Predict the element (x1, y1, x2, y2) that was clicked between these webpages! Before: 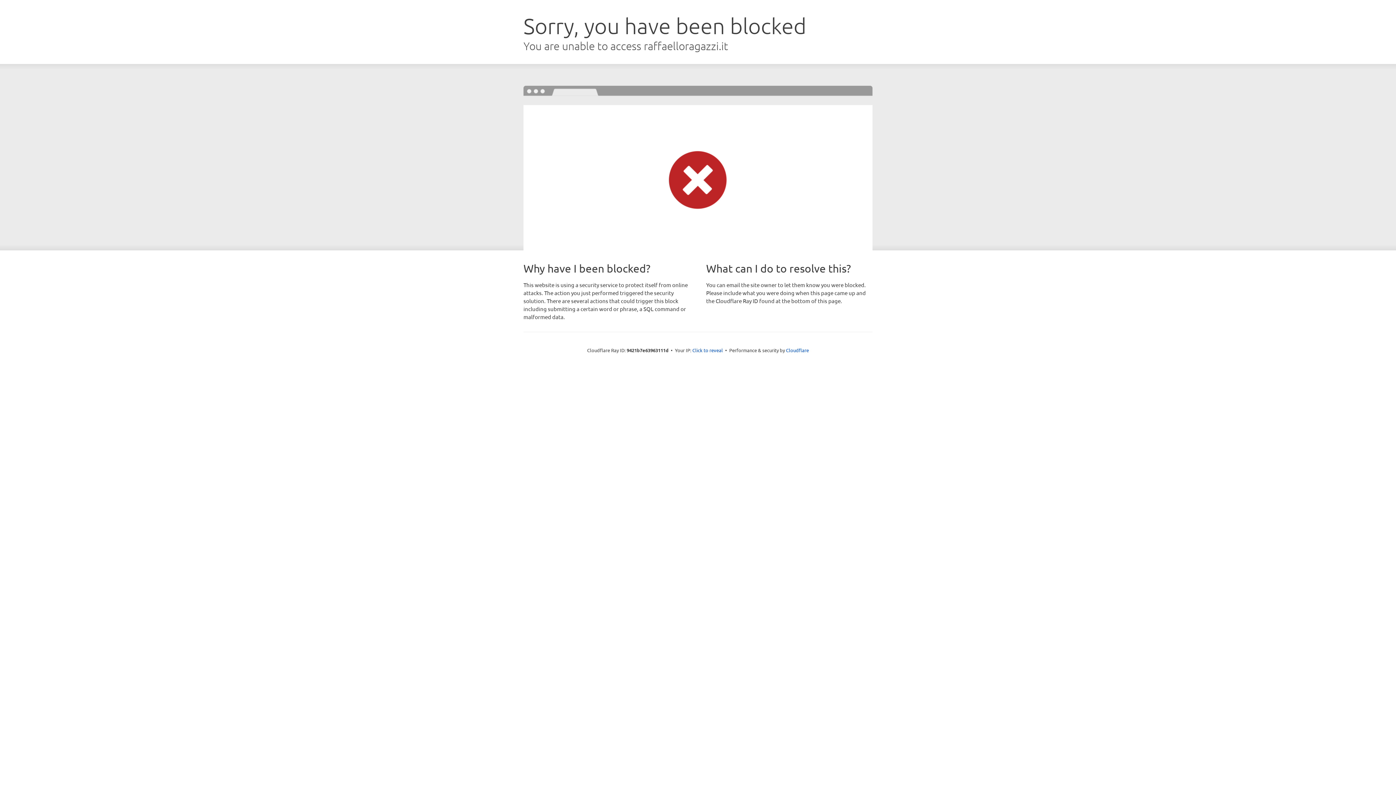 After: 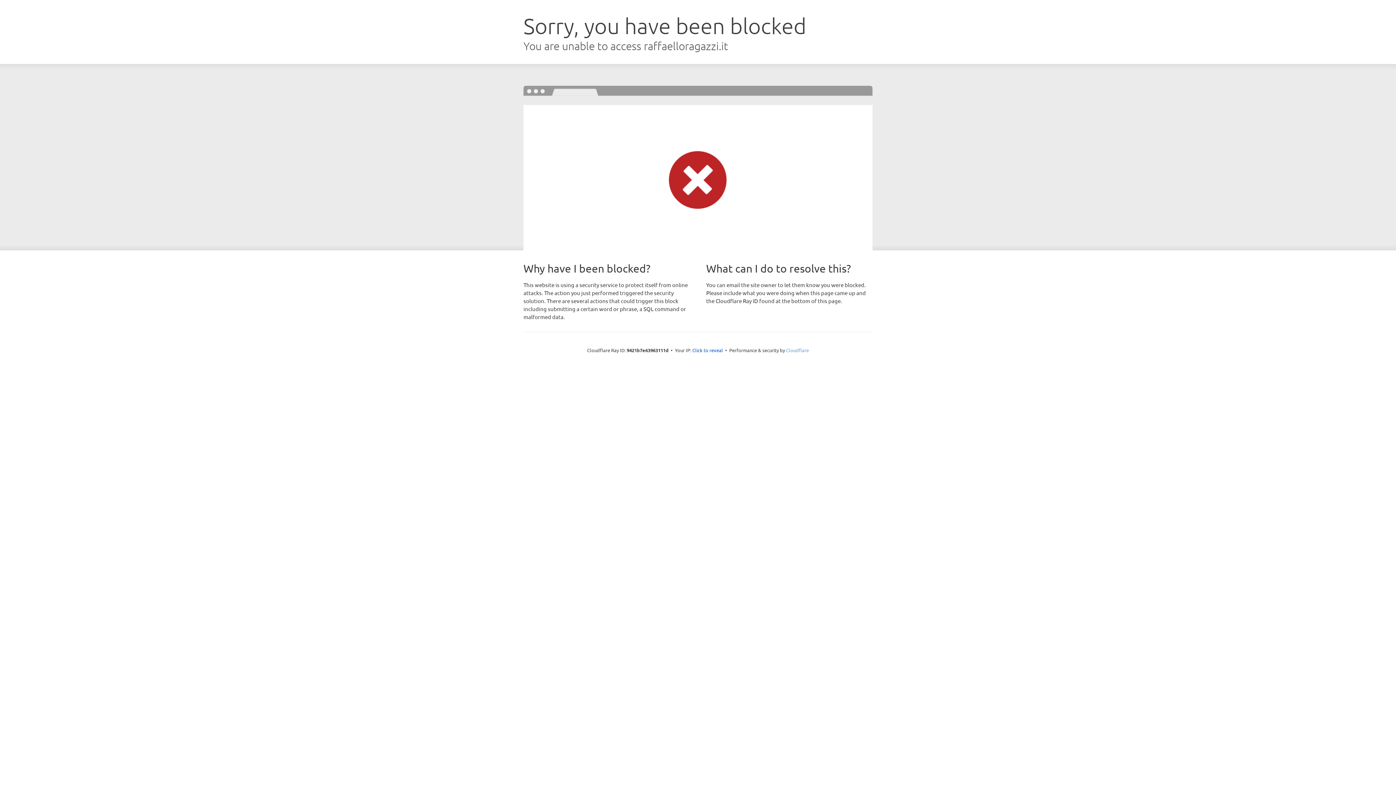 Action: label: Cloudflare bbox: (786, 347, 809, 353)